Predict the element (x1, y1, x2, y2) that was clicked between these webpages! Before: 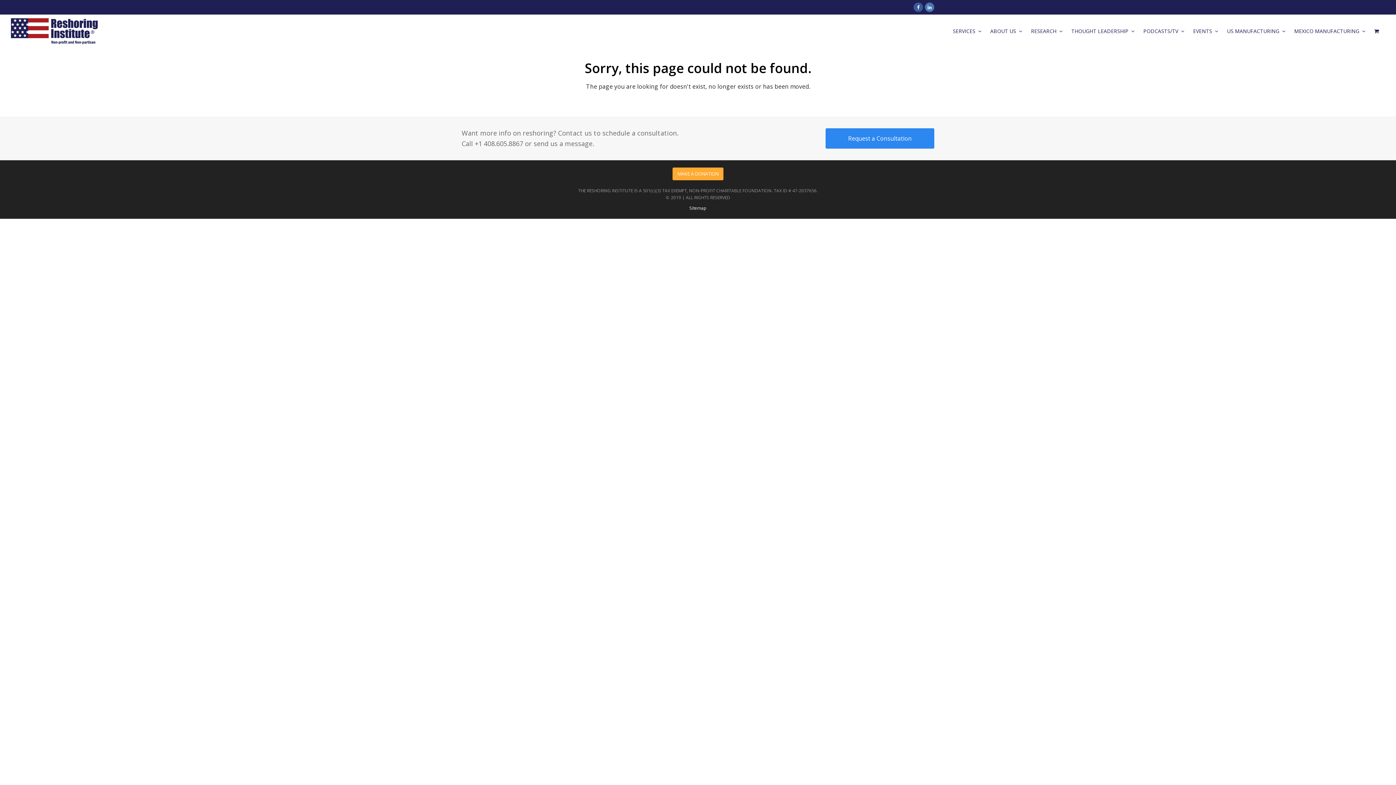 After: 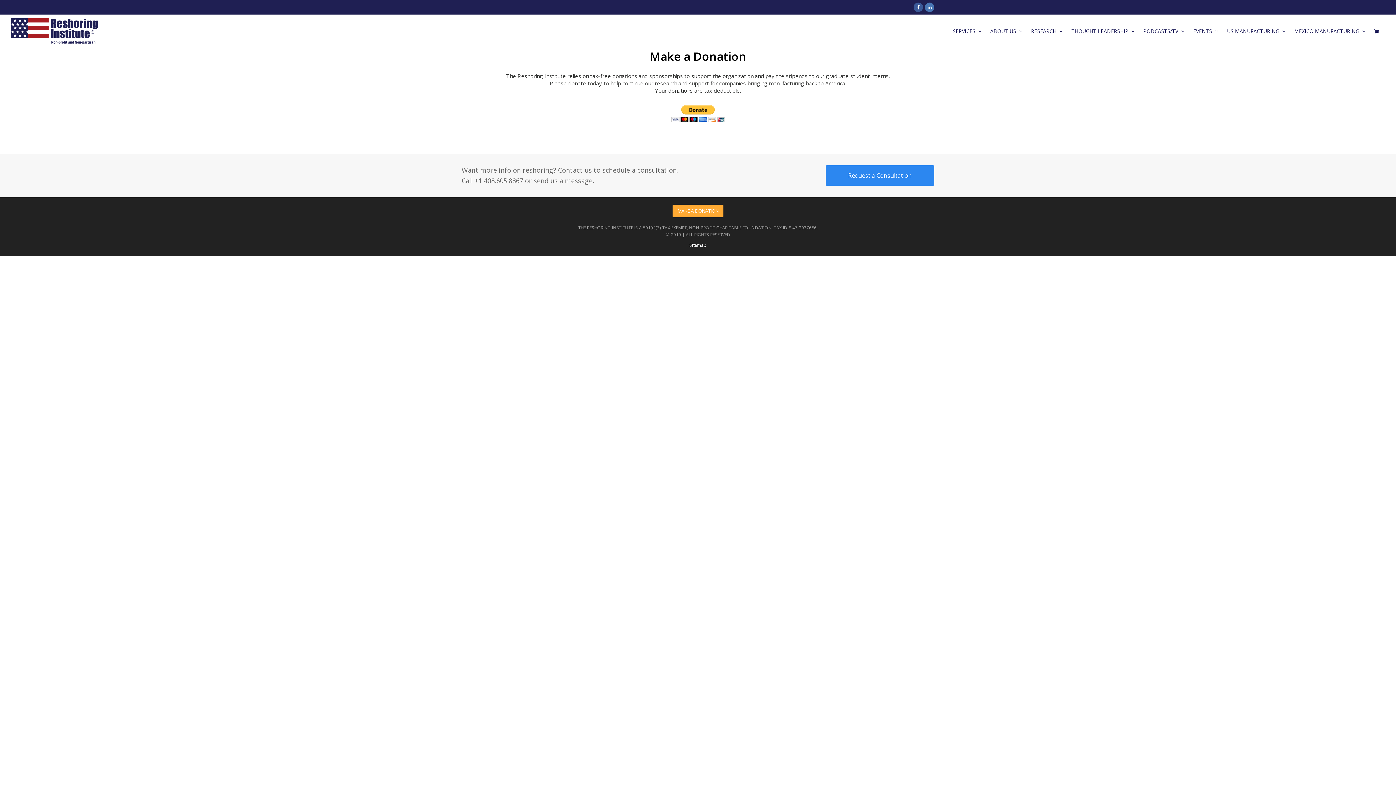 Action: bbox: (672, 167, 723, 180) label: MAKE A DONATION